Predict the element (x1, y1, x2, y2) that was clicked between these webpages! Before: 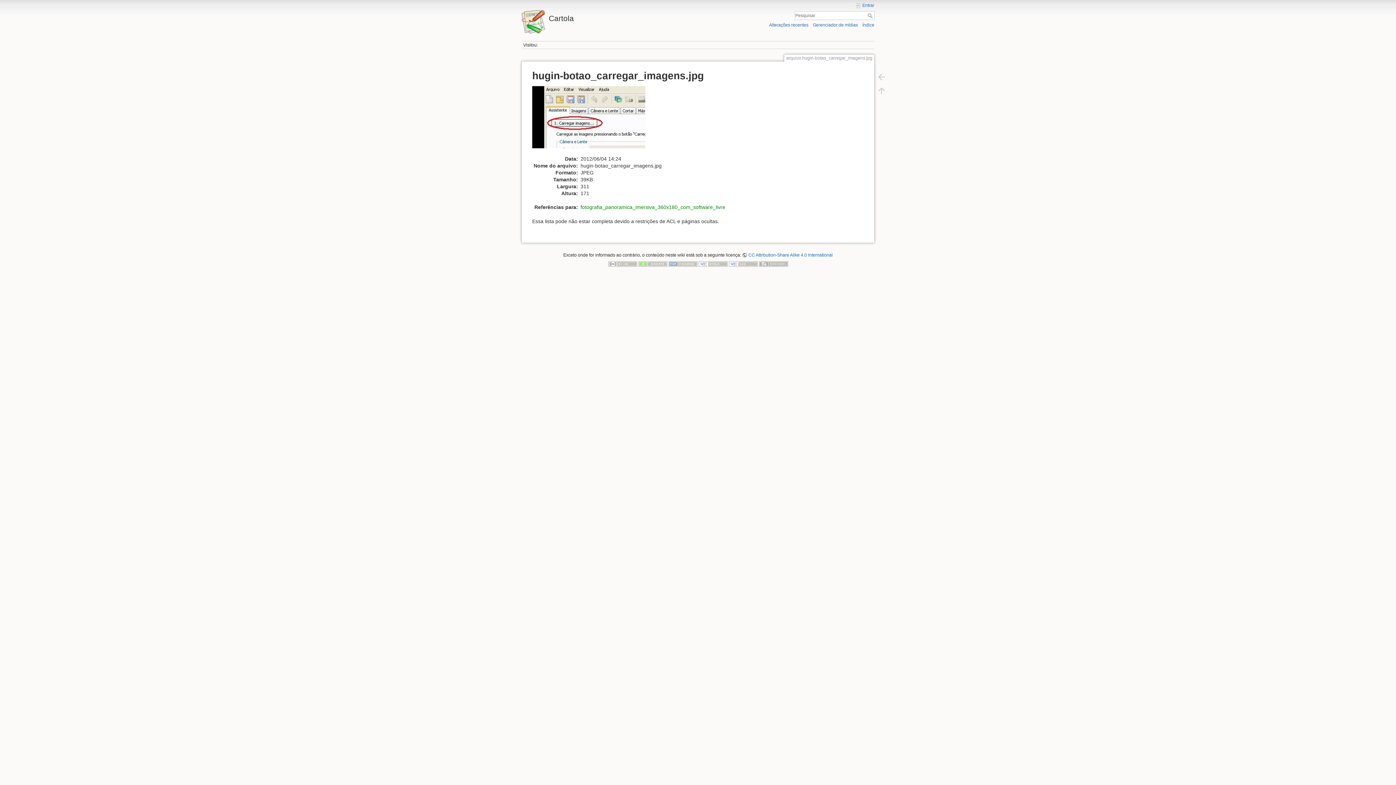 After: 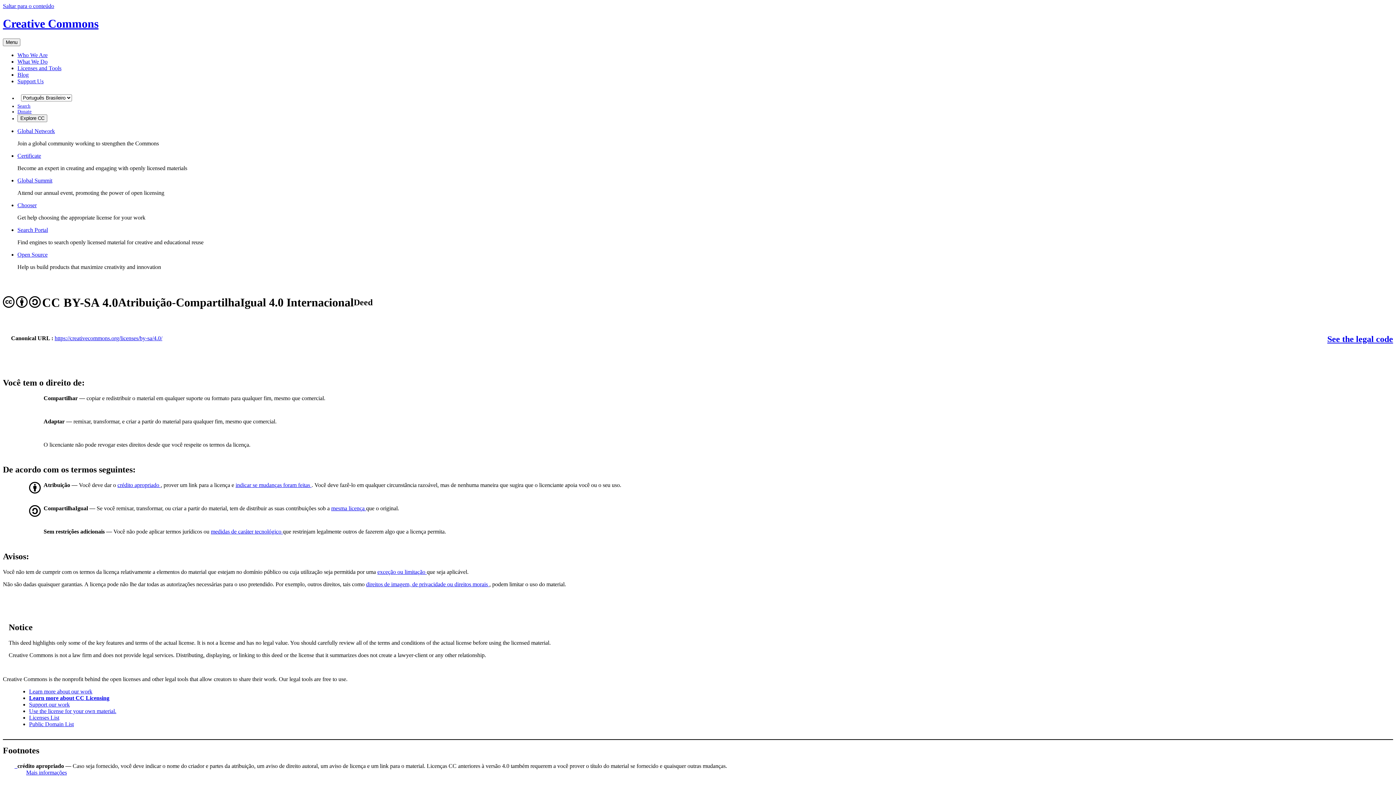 Action: label: CC Attribution-Share Alike 4.0 International bbox: (742, 252, 832, 257)